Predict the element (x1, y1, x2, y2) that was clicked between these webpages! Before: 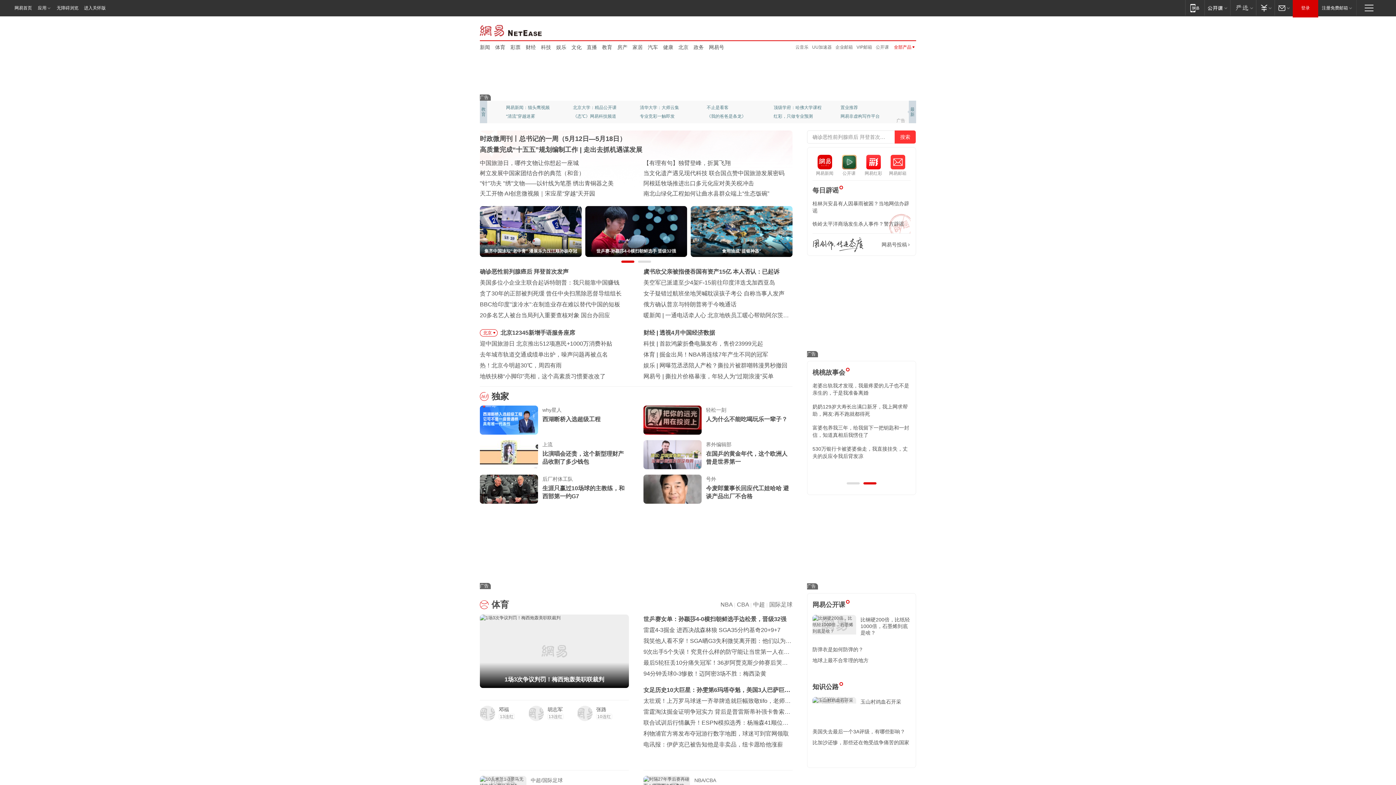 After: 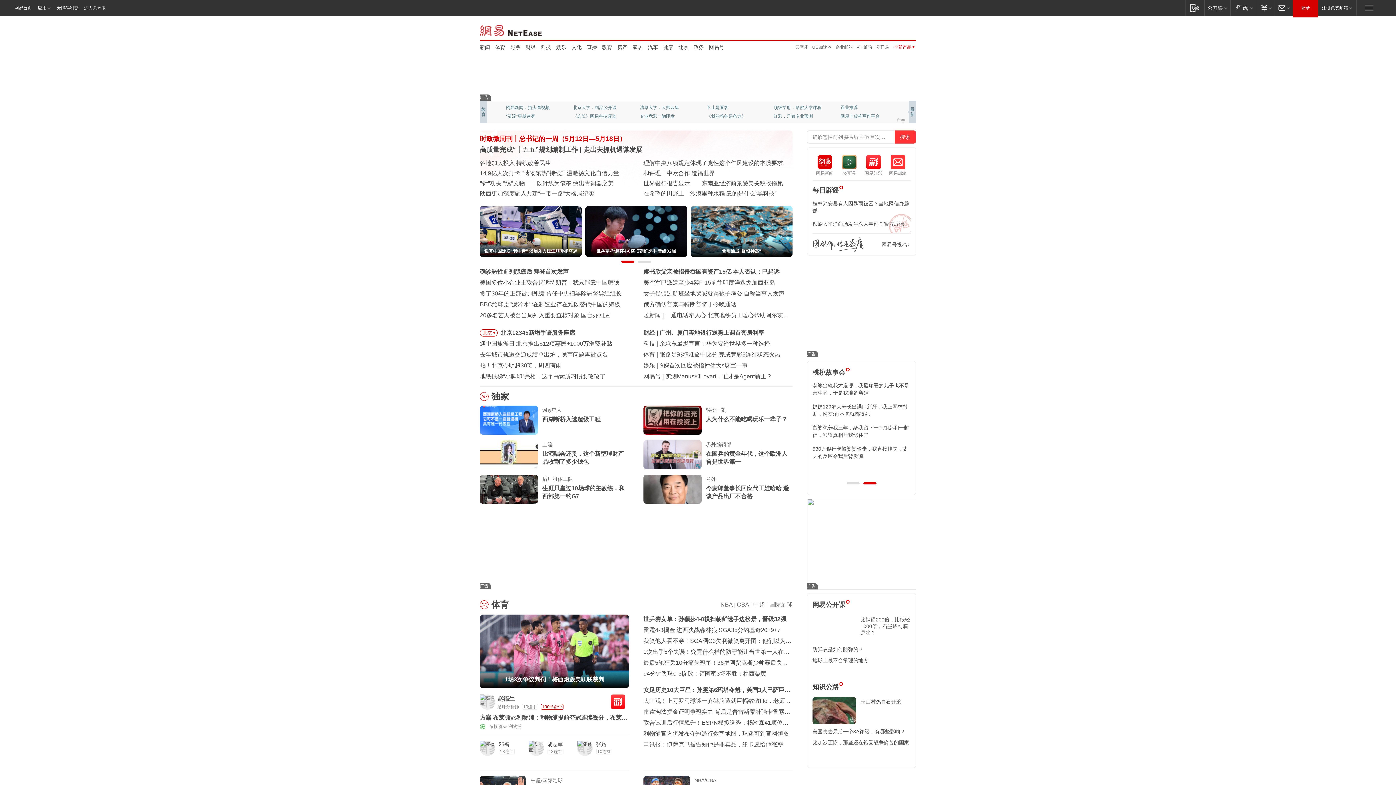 Action: bbox: (480, 135, 626, 142) label: 时政微周刊丨总书记的一周（5月12日—5月18日）